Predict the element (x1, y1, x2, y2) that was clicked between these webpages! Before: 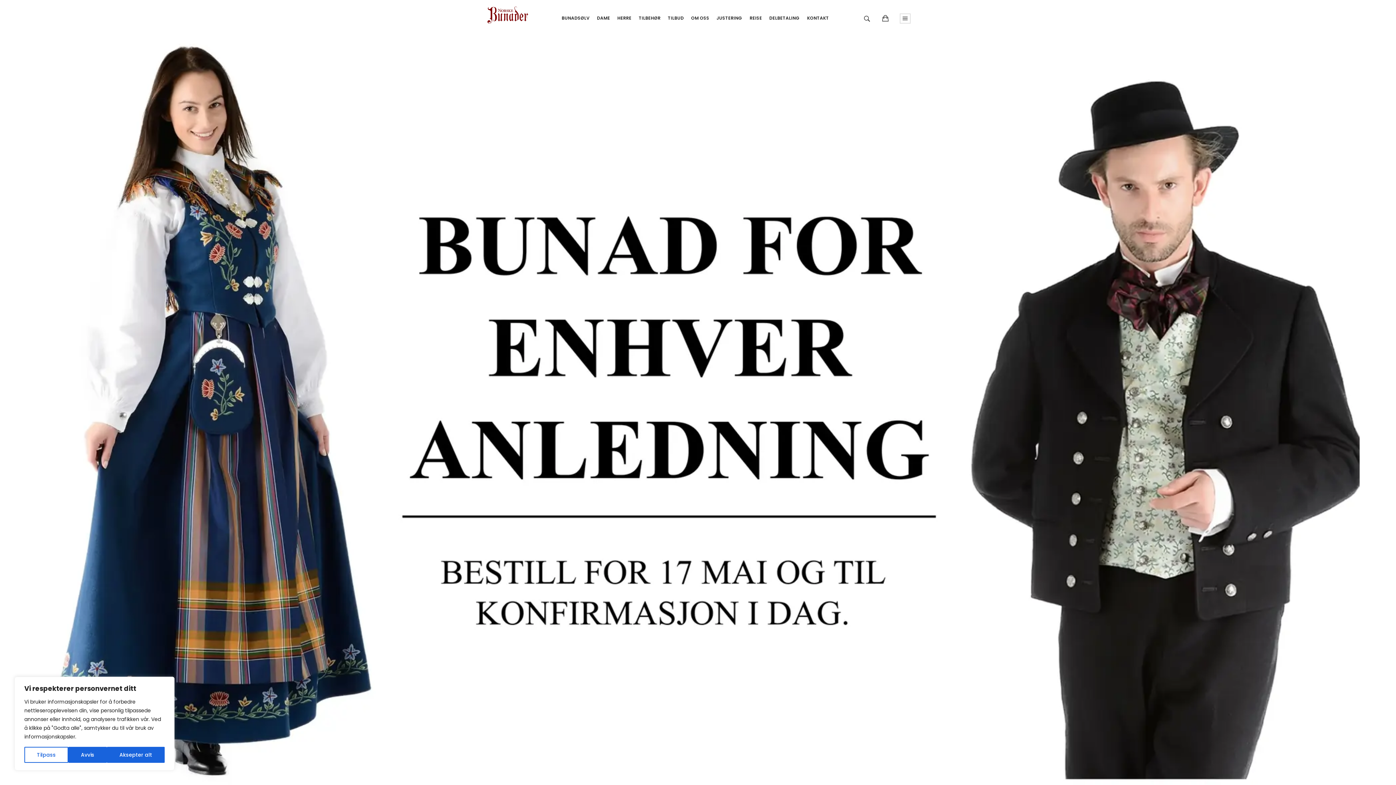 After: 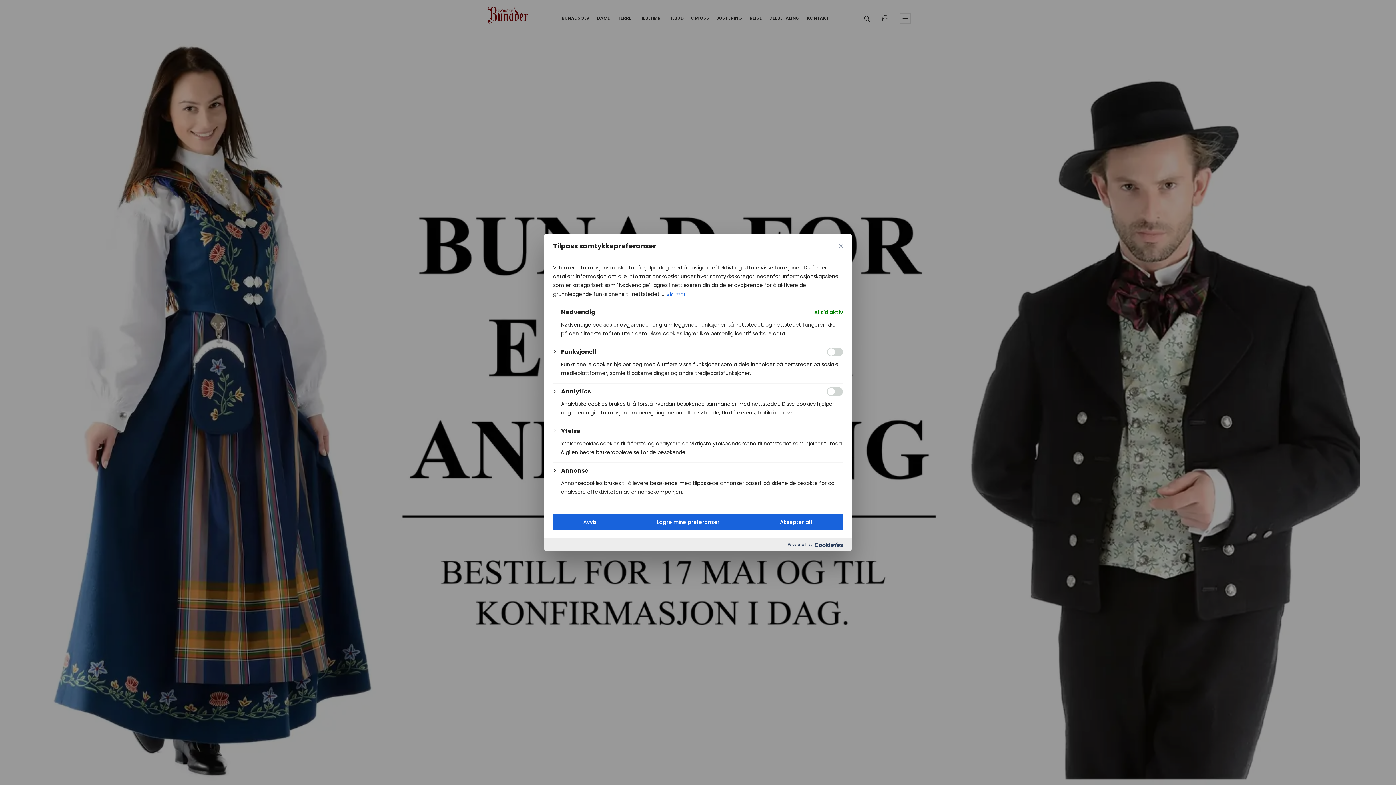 Action: label: Tilpass bbox: (24, 747, 68, 763)